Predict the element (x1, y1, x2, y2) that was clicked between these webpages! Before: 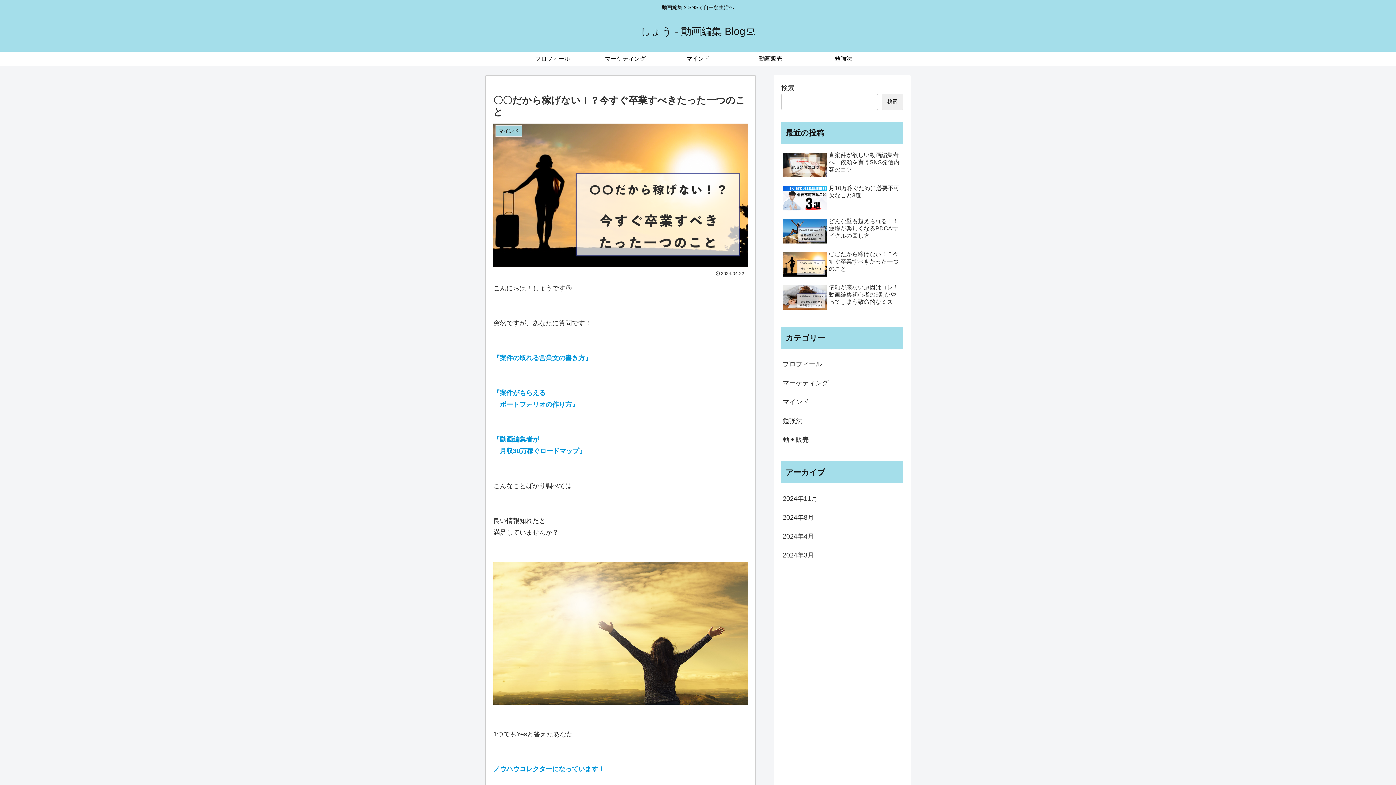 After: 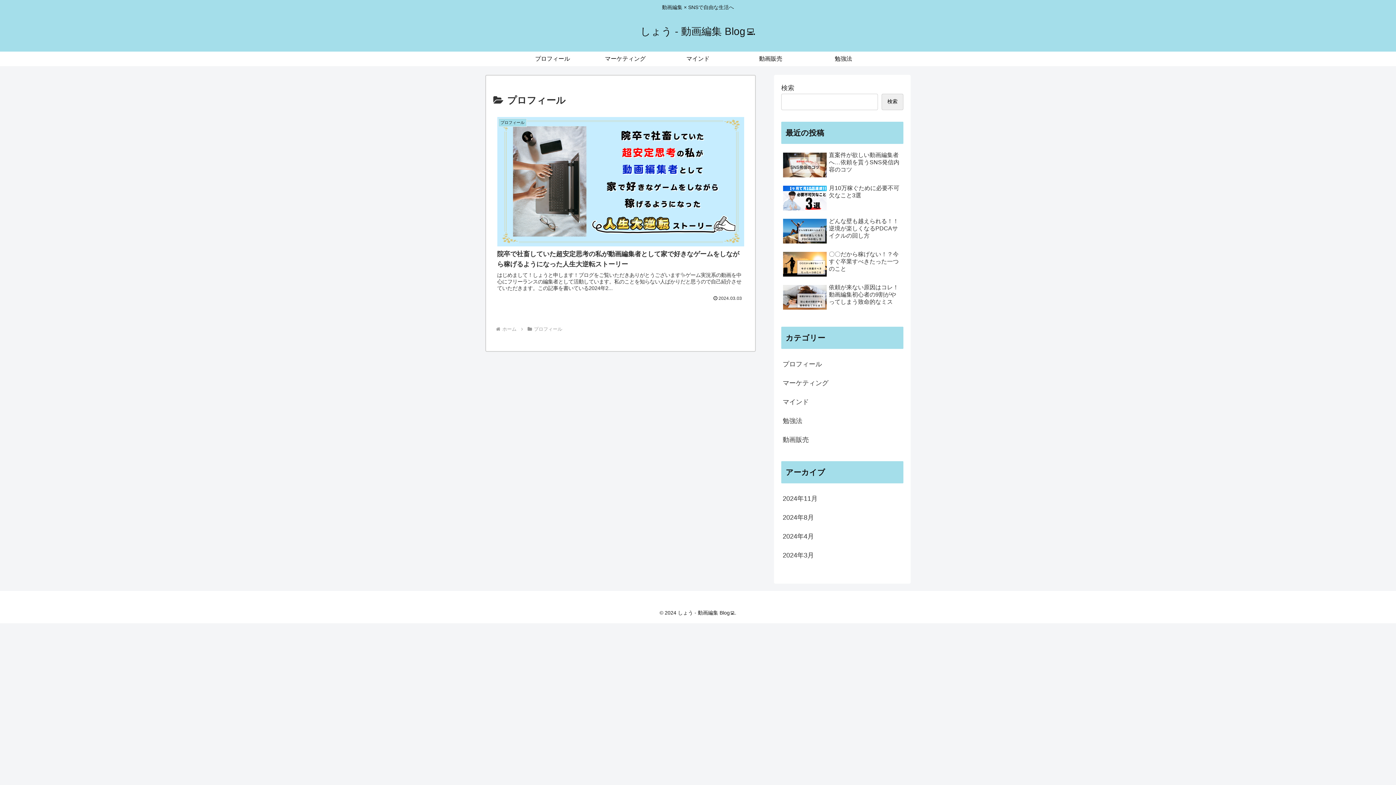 Action: bbox: (516, 51, 589, 66) label: プロフィール